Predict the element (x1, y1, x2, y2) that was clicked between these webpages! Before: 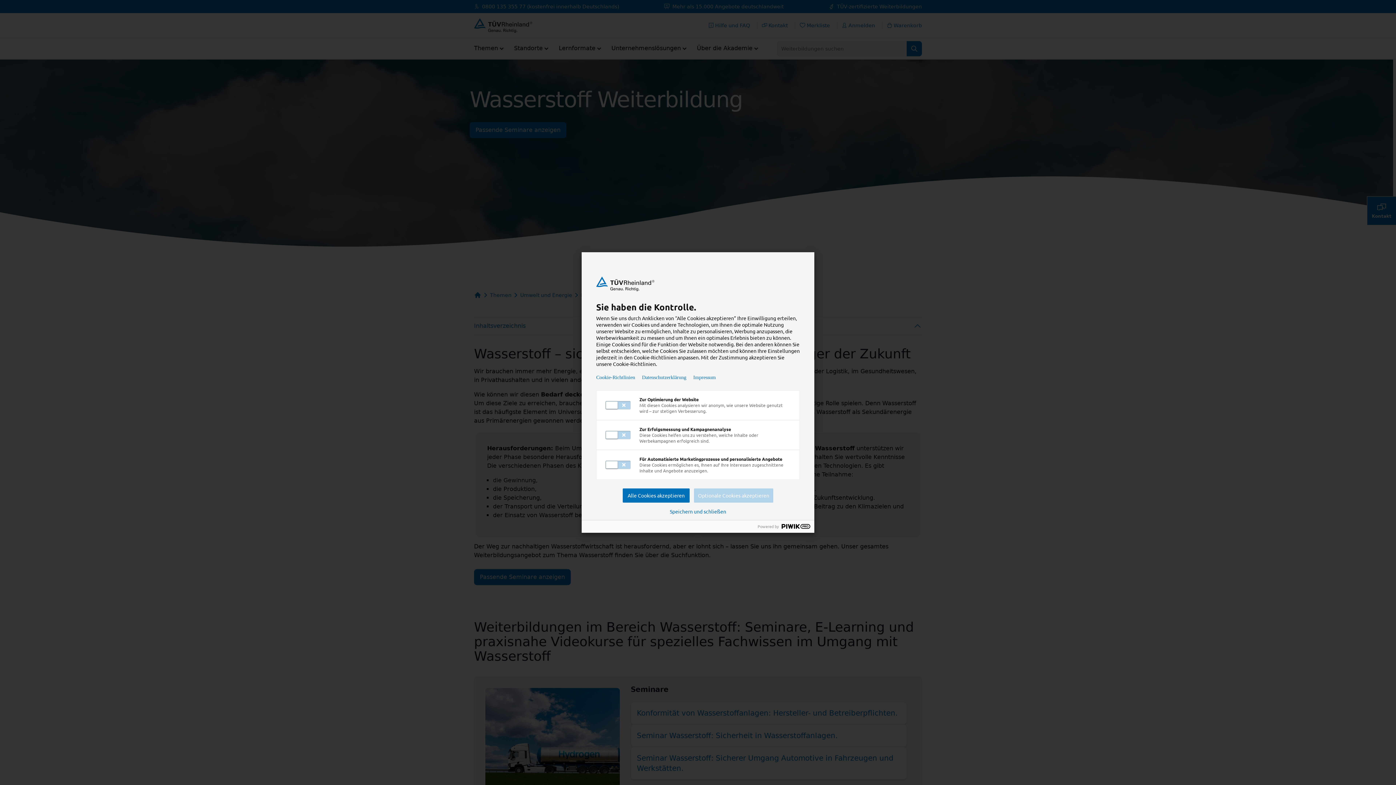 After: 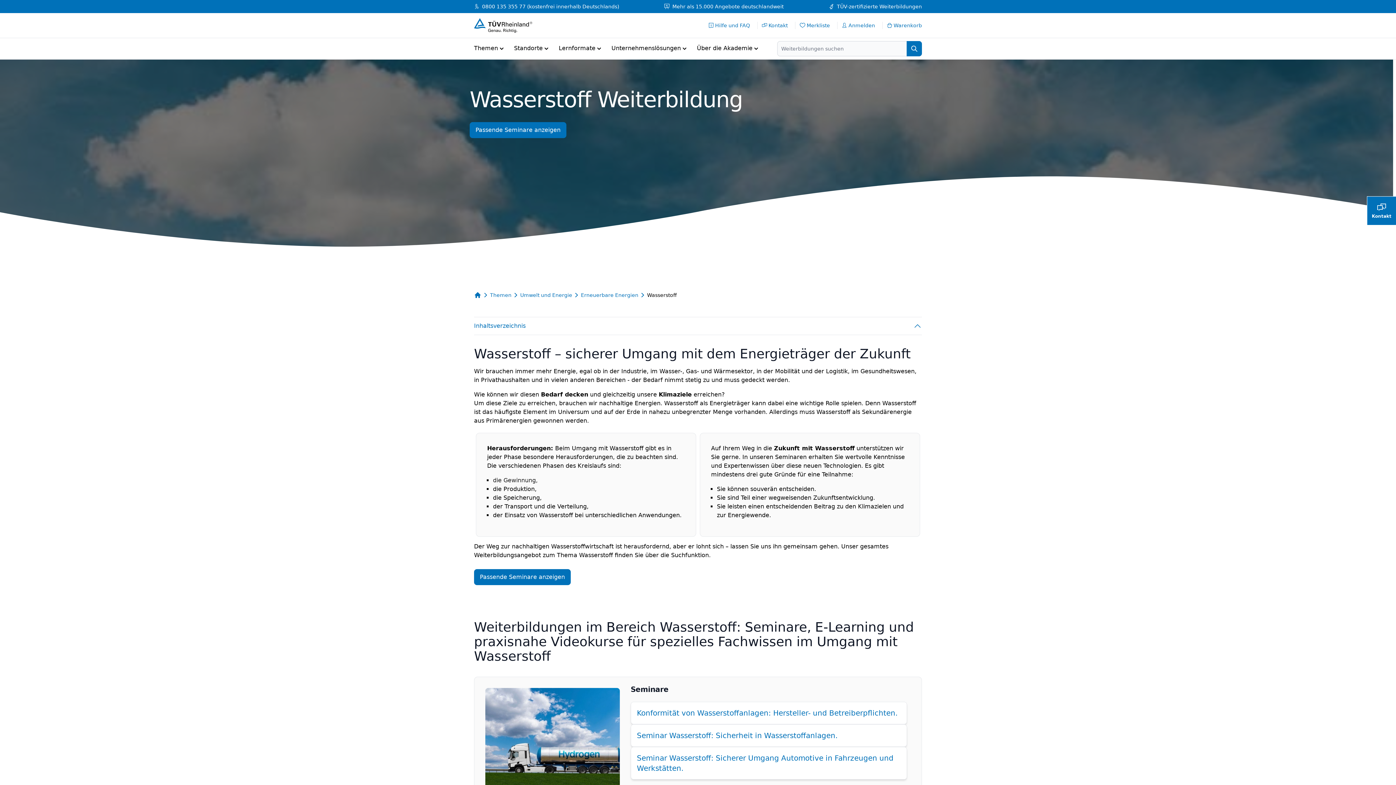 Action: bbox: (622, 488, 689, 502) label: Alle Cookies akzeptieren